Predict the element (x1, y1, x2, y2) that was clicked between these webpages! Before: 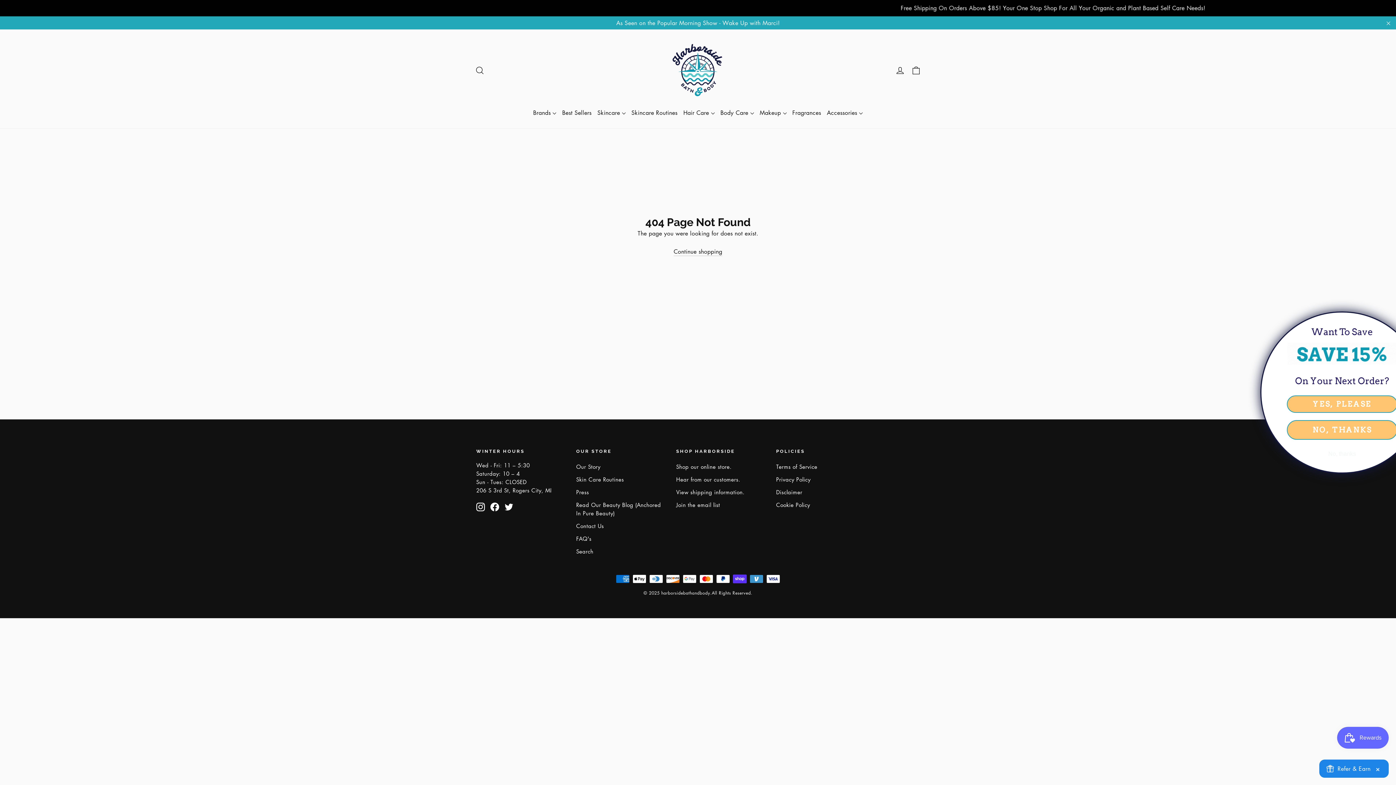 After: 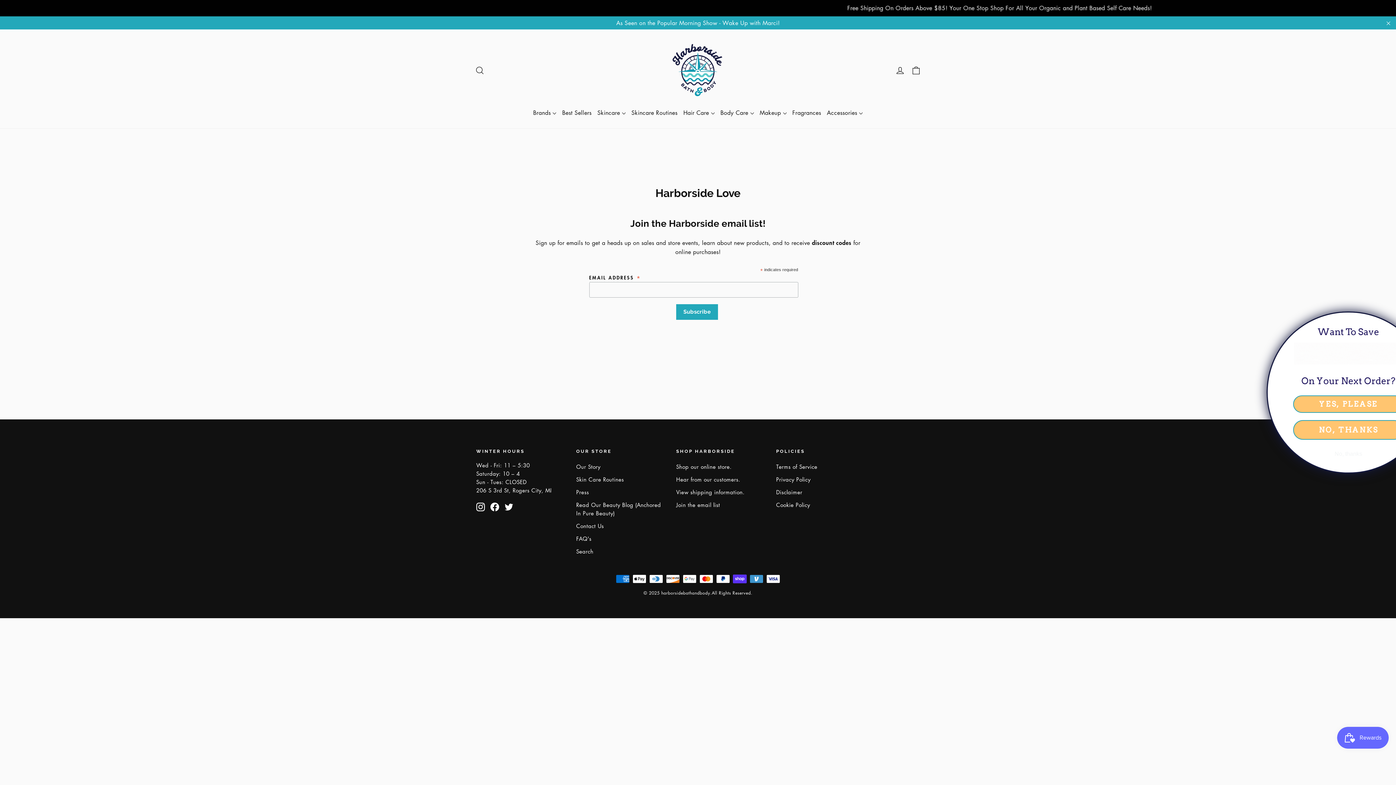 Action: label: Join the email list bbox: (676, 499, 765, 510)